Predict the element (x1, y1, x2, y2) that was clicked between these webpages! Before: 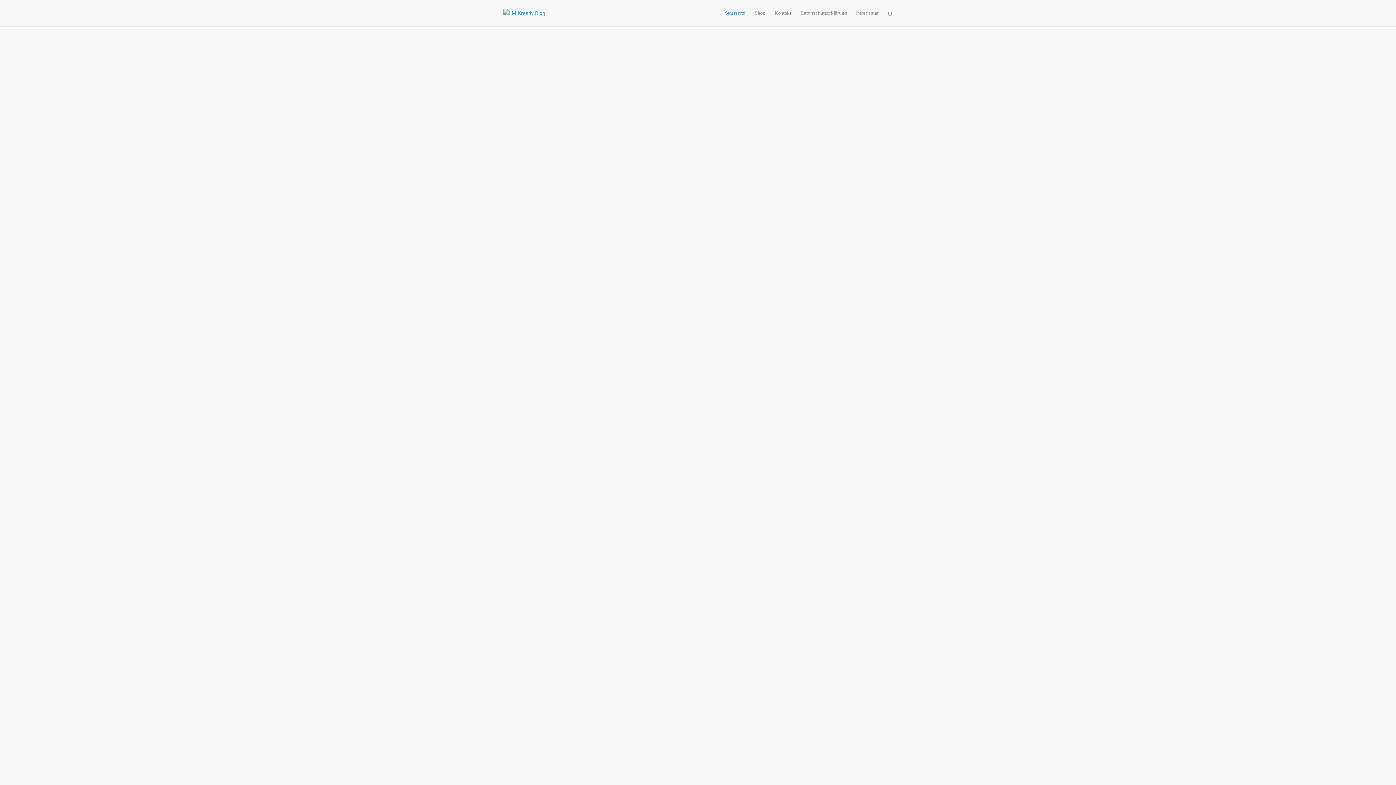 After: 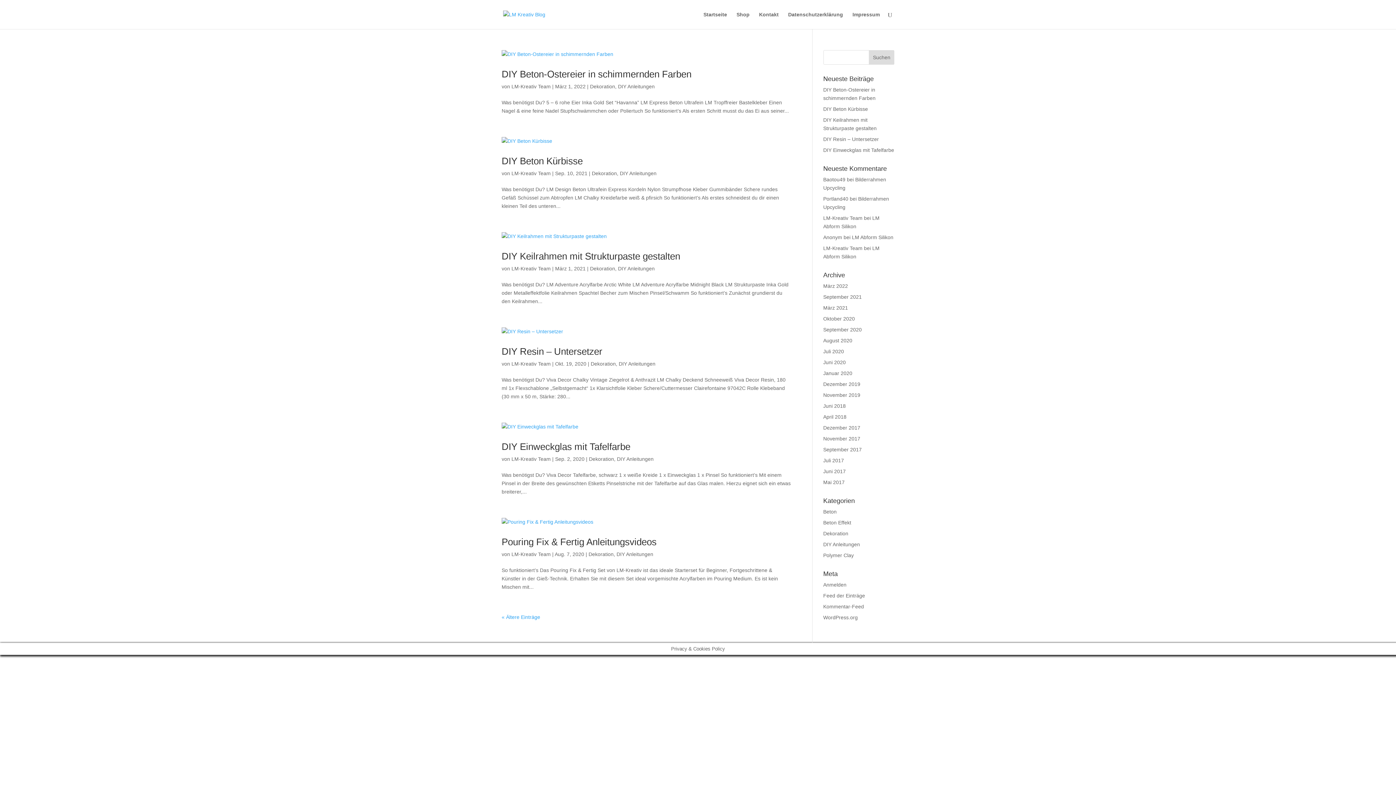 Action: bbox: (117, 518, 142, 524) label: Dekoration